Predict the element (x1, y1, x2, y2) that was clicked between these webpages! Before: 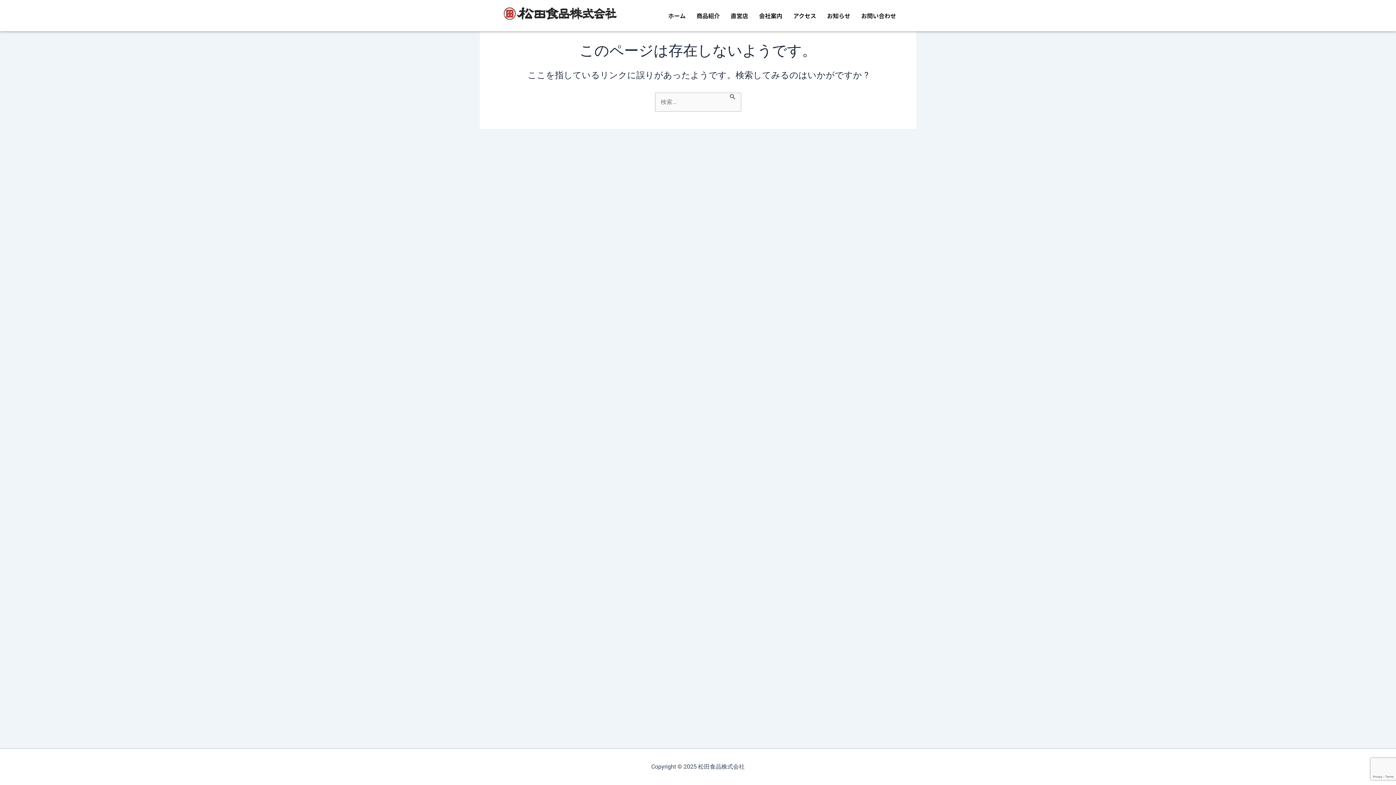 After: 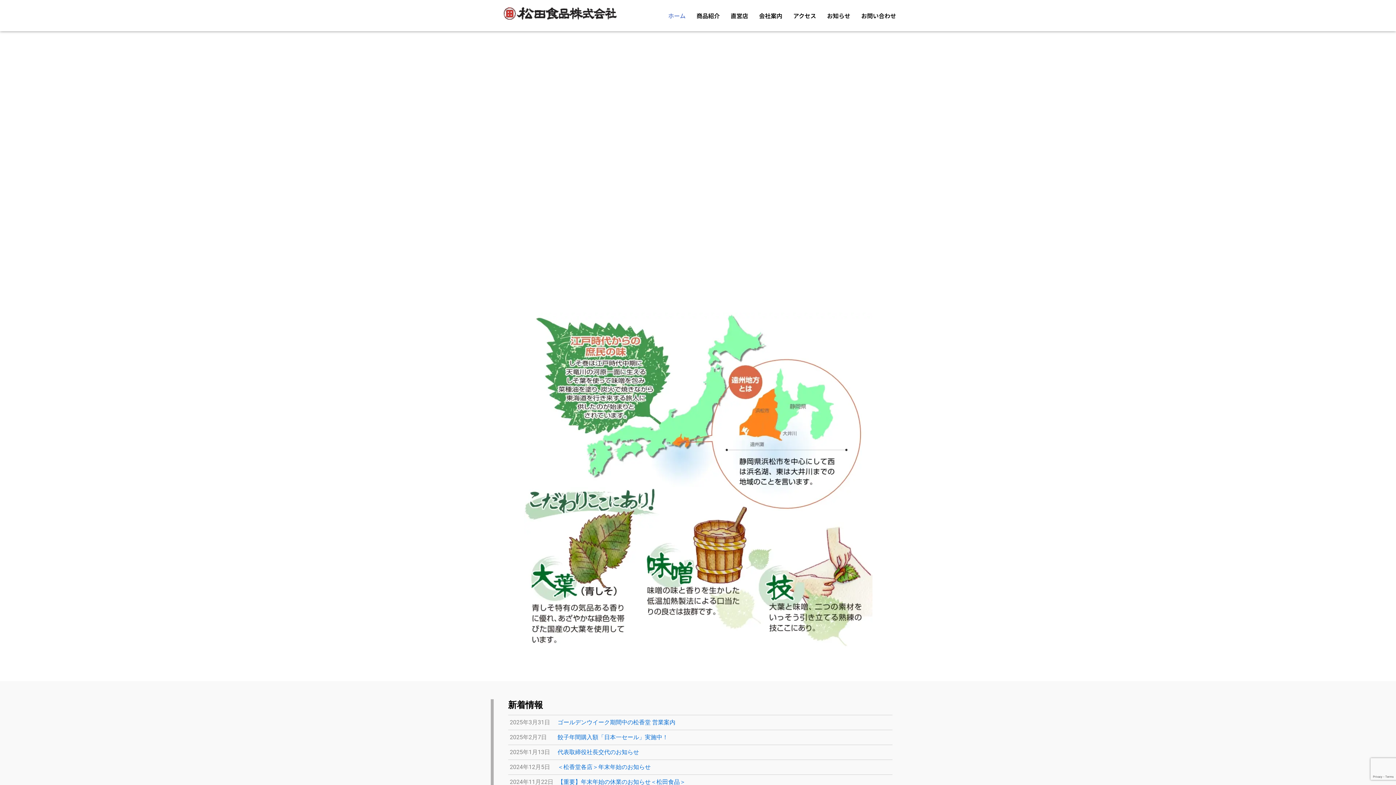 Action: label: ホーム bbox: (662, 7, 691, 24)